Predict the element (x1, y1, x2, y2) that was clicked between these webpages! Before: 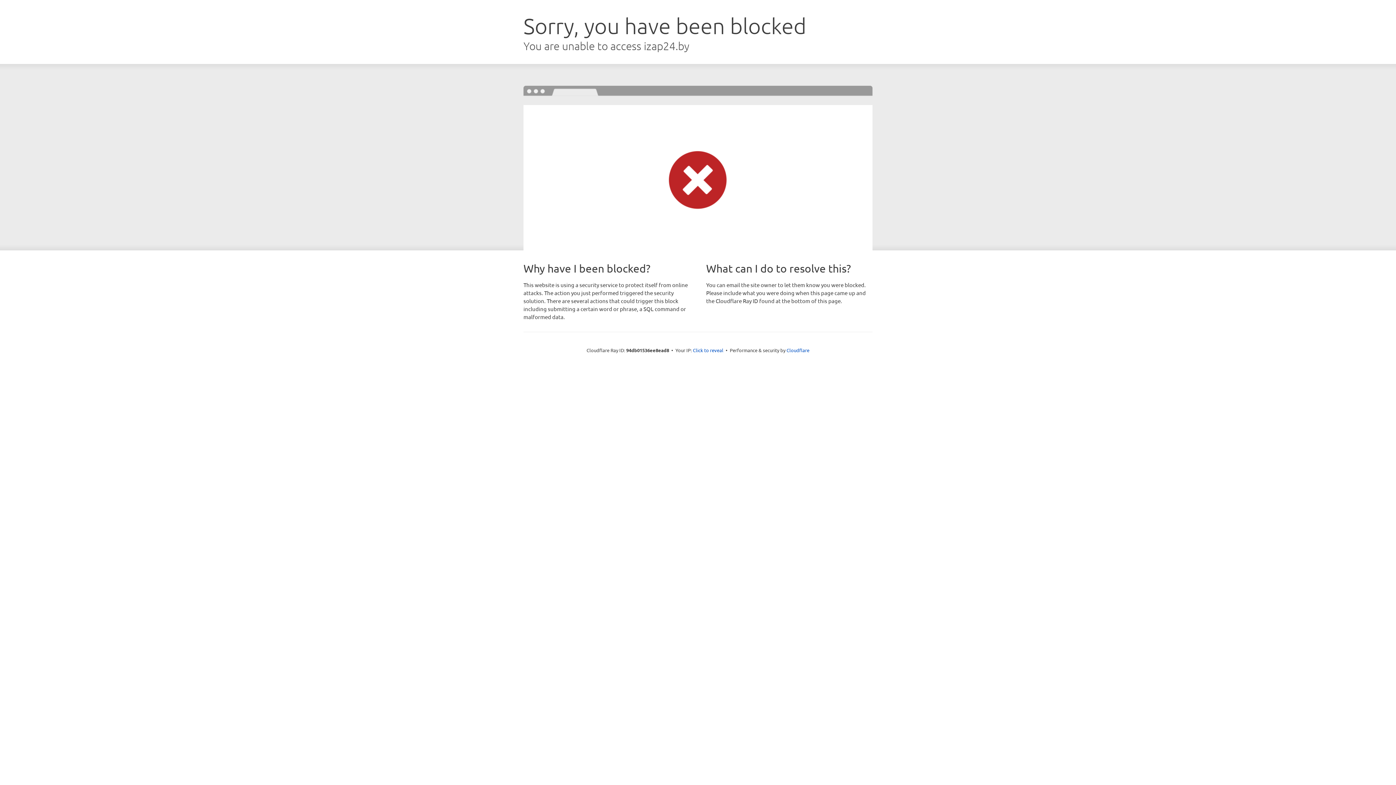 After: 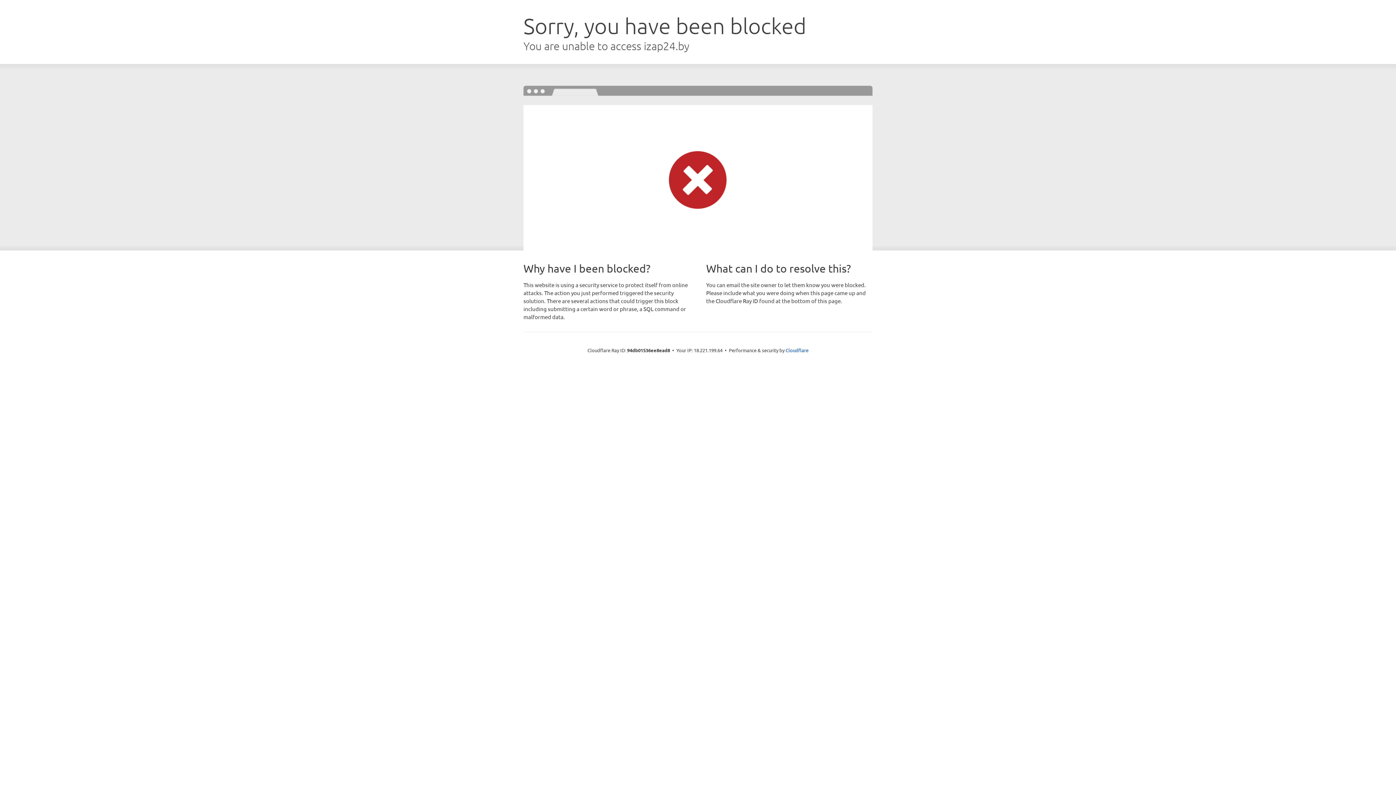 Action: label: Click to reveal bbox: (693, 346, 723, 353)